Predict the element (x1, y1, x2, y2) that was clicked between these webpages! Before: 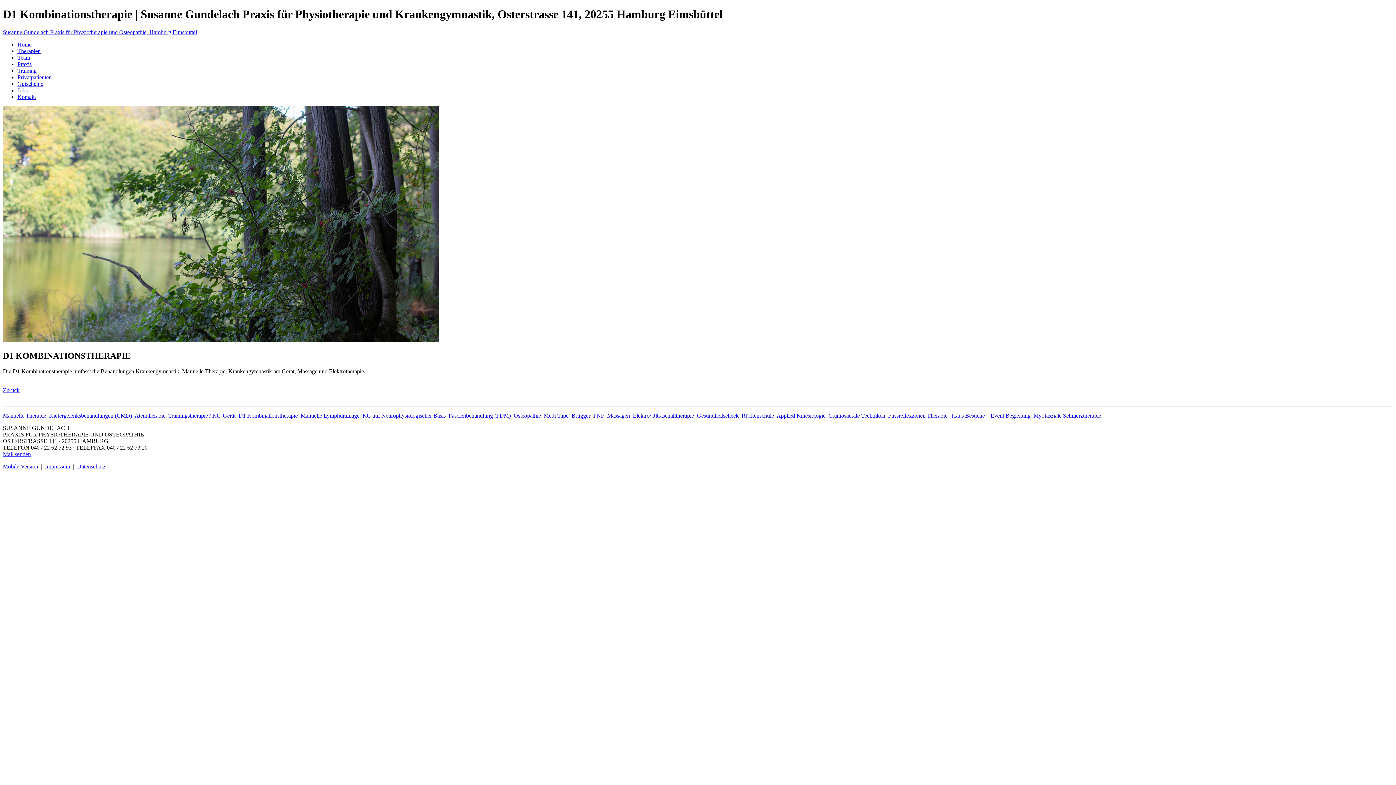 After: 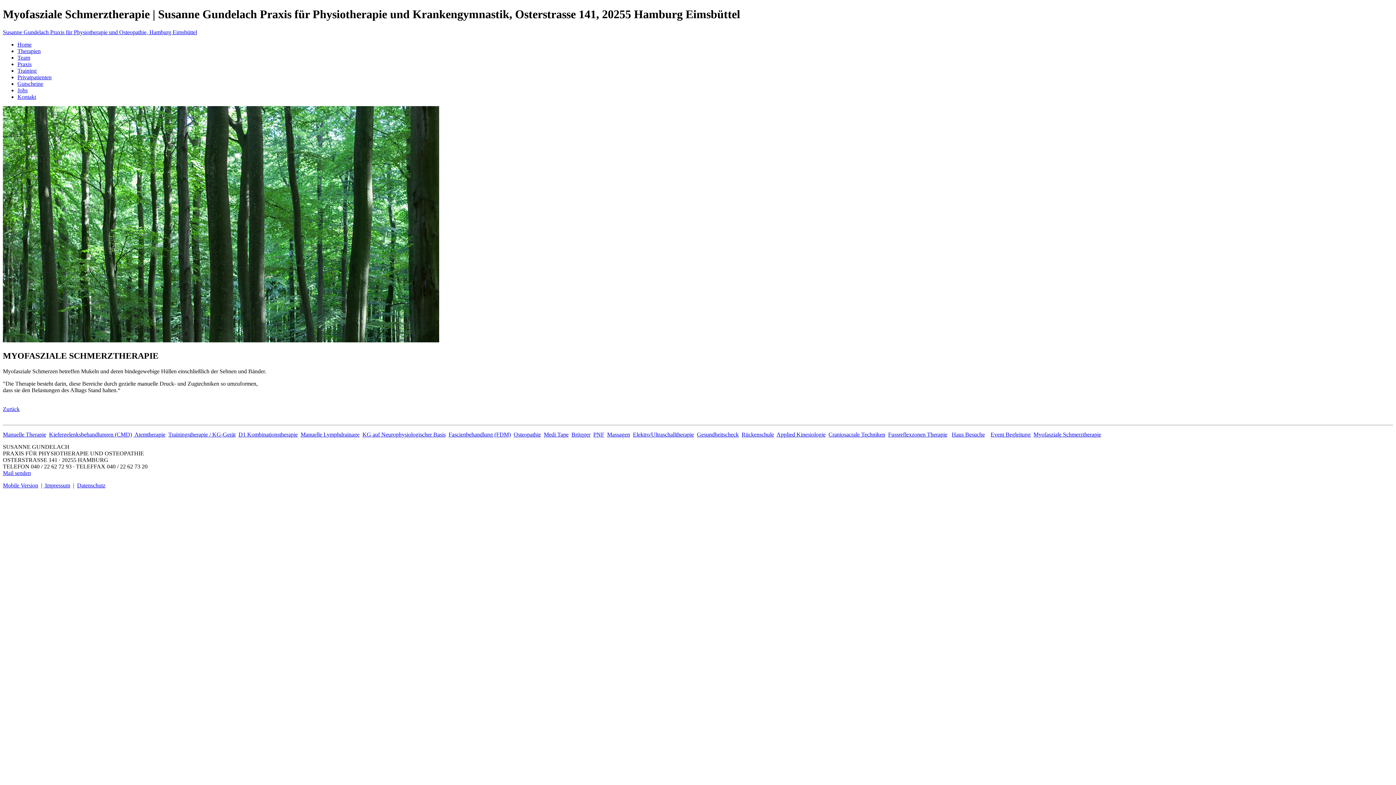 Action: label: Myofasziale Schmerztherapie bbox: (1033, 412, 1101, 418)